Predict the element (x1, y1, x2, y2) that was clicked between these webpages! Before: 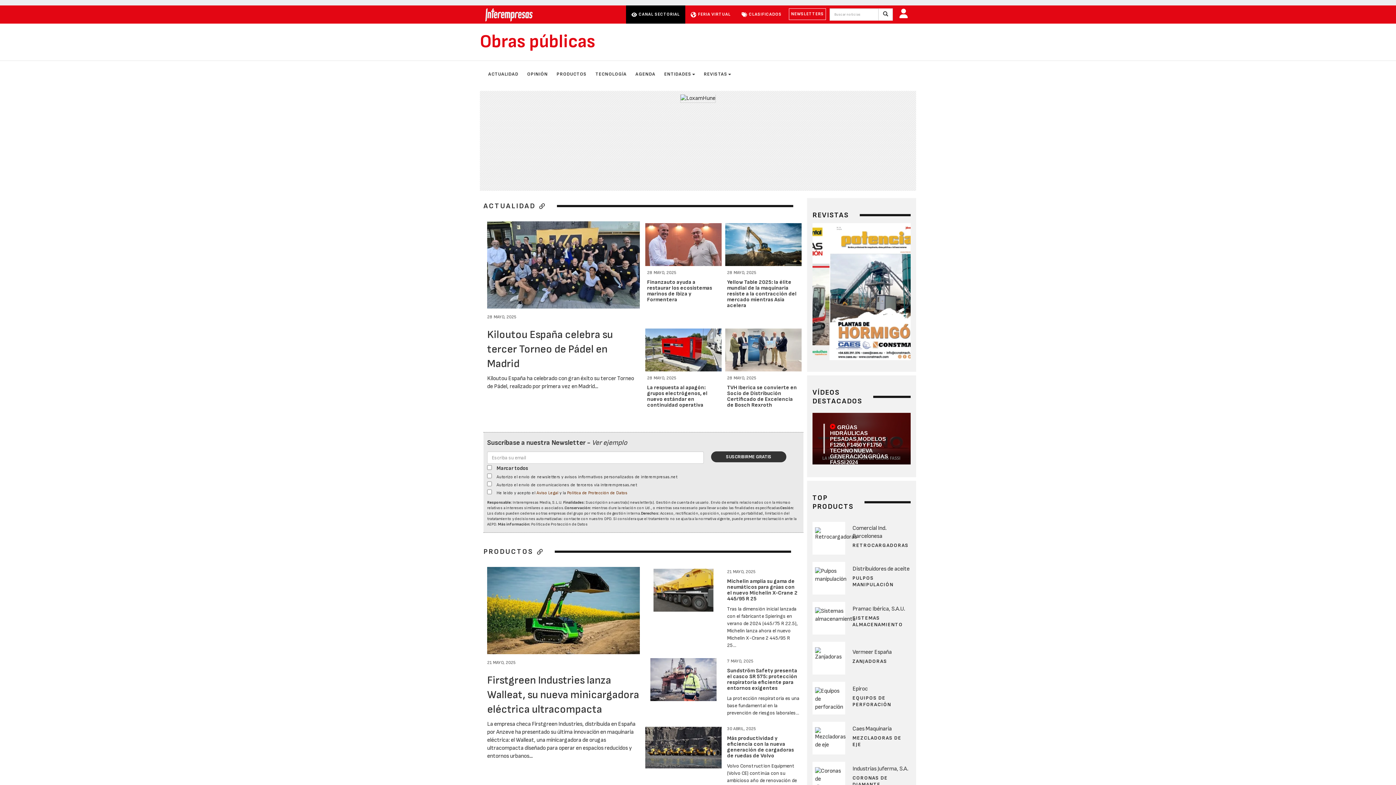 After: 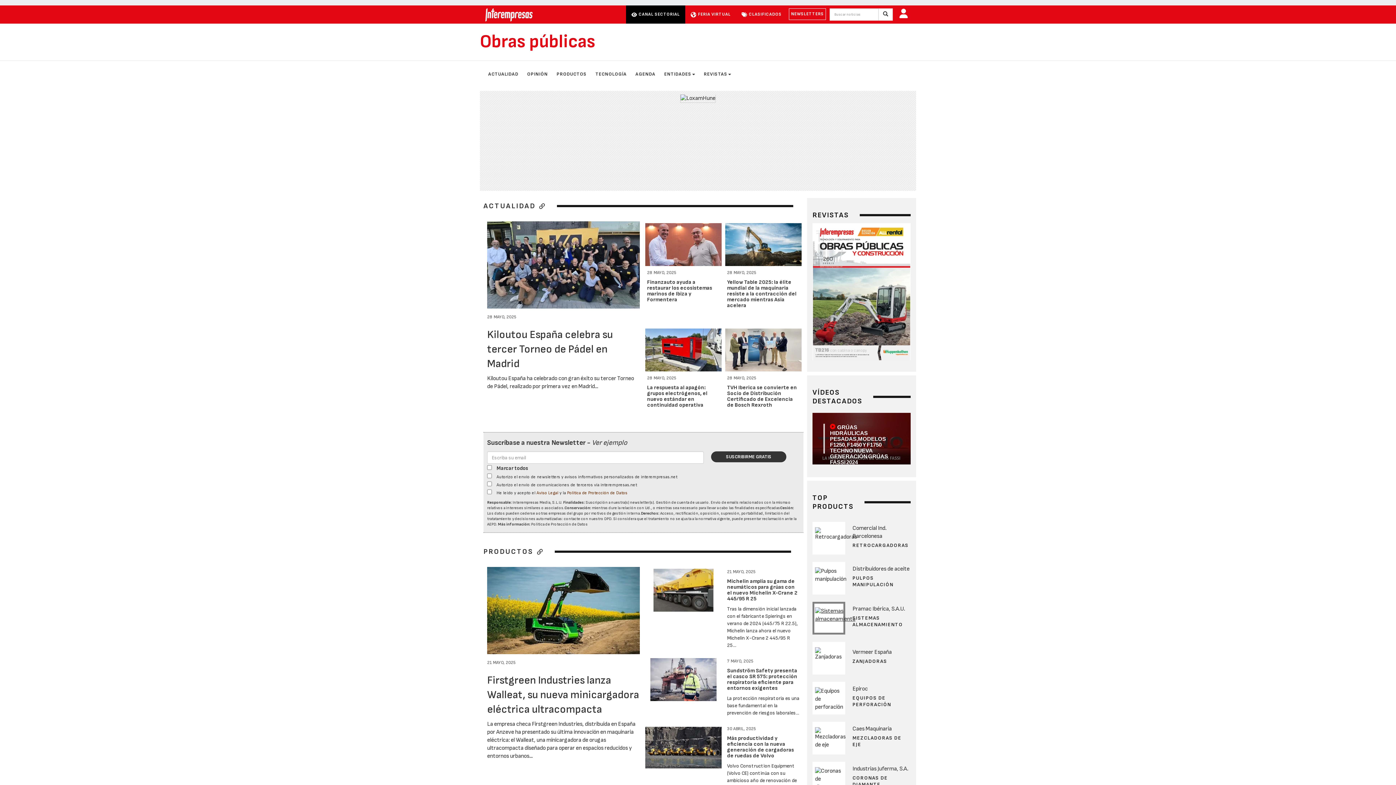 Action: bbox: (815, 609, 855, 615)